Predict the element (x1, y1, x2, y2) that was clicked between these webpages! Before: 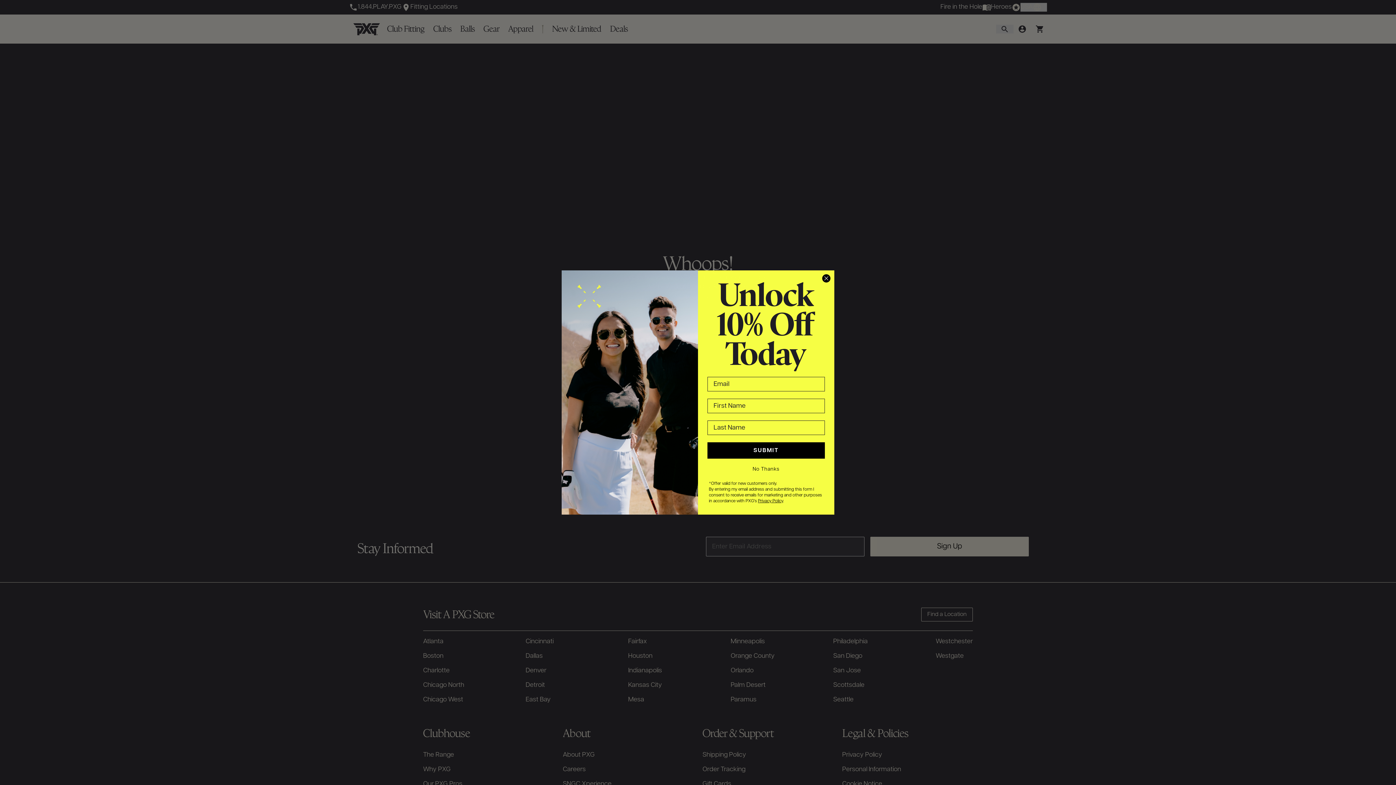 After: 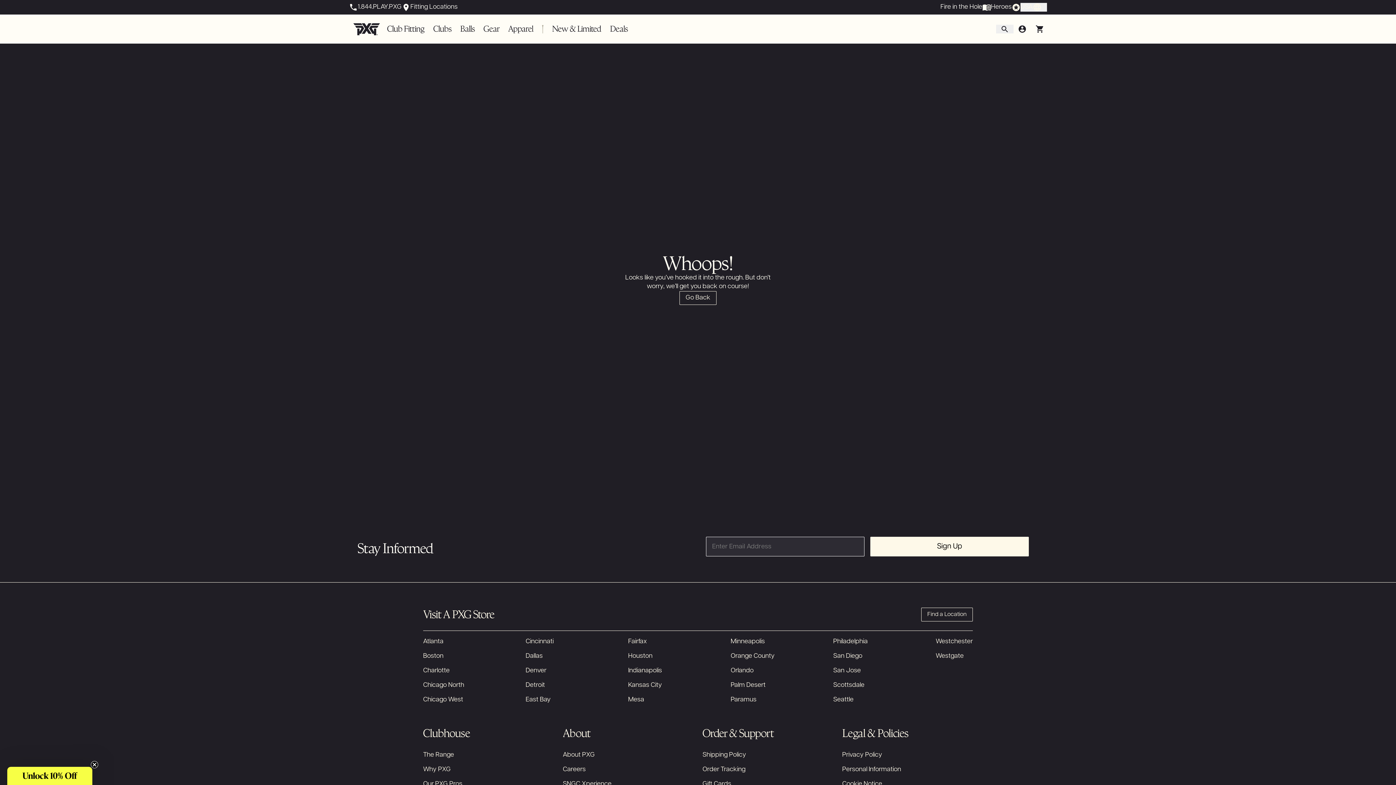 Action: bbox: (822, 301, 830, 310) label: Close dialog